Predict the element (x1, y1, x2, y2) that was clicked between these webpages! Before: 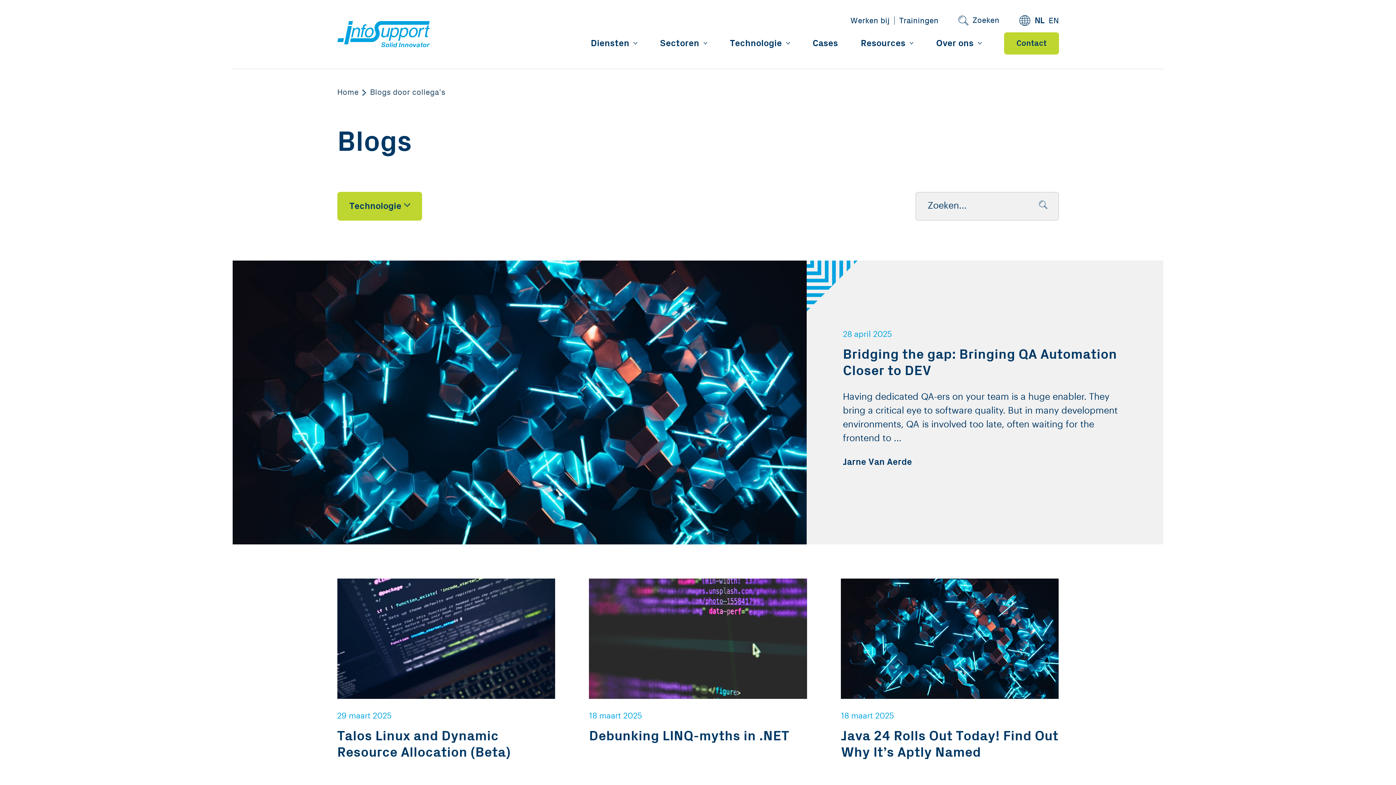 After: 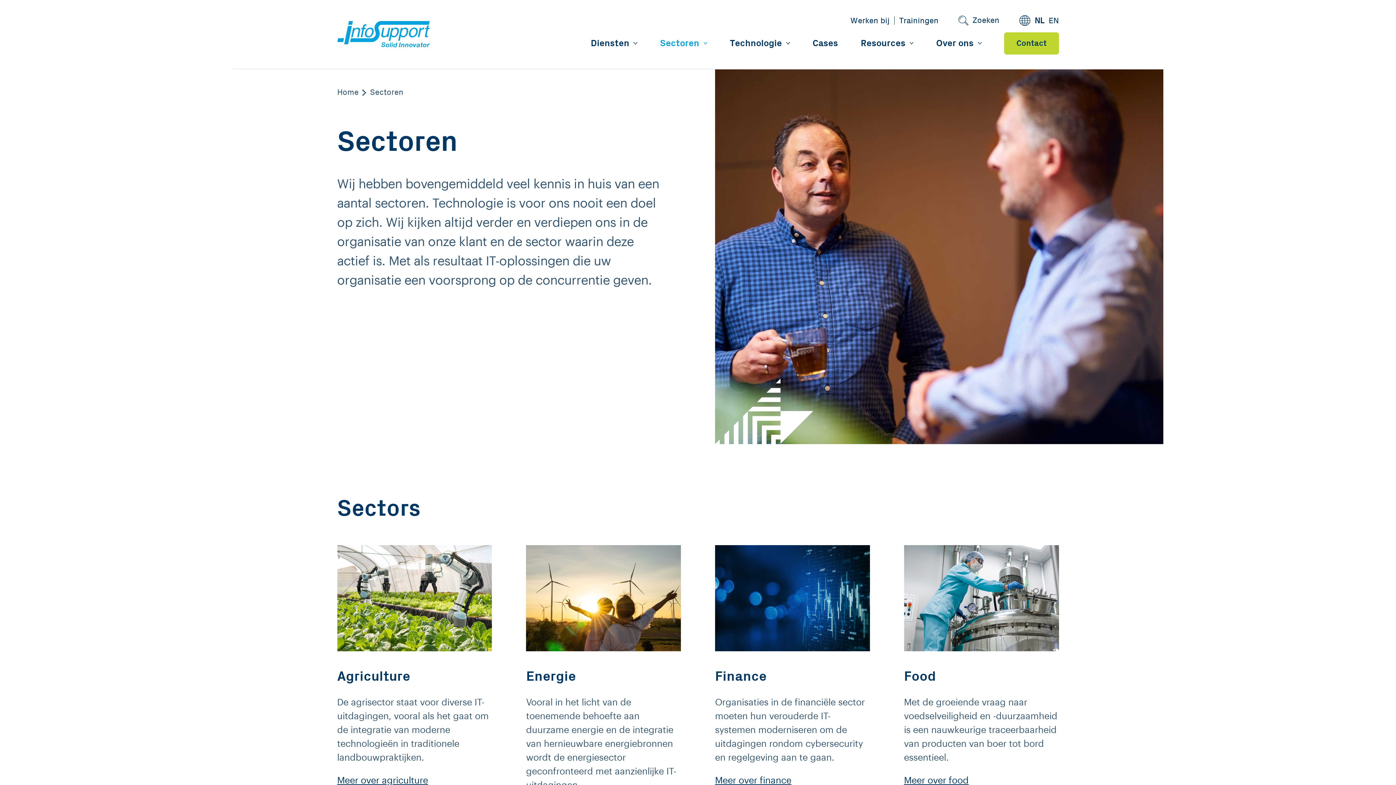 Action: bbox: (660, 27, 707, 68) label: Sectoren